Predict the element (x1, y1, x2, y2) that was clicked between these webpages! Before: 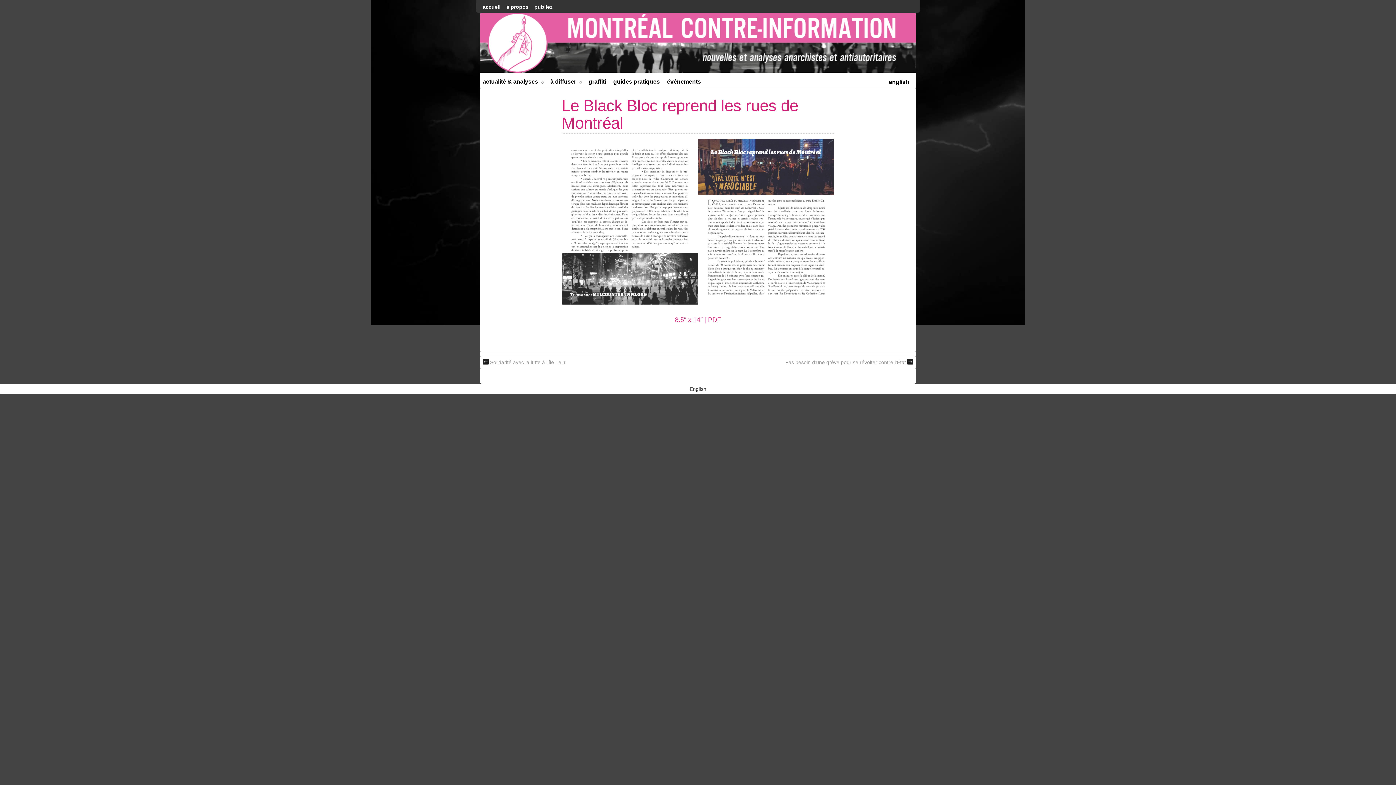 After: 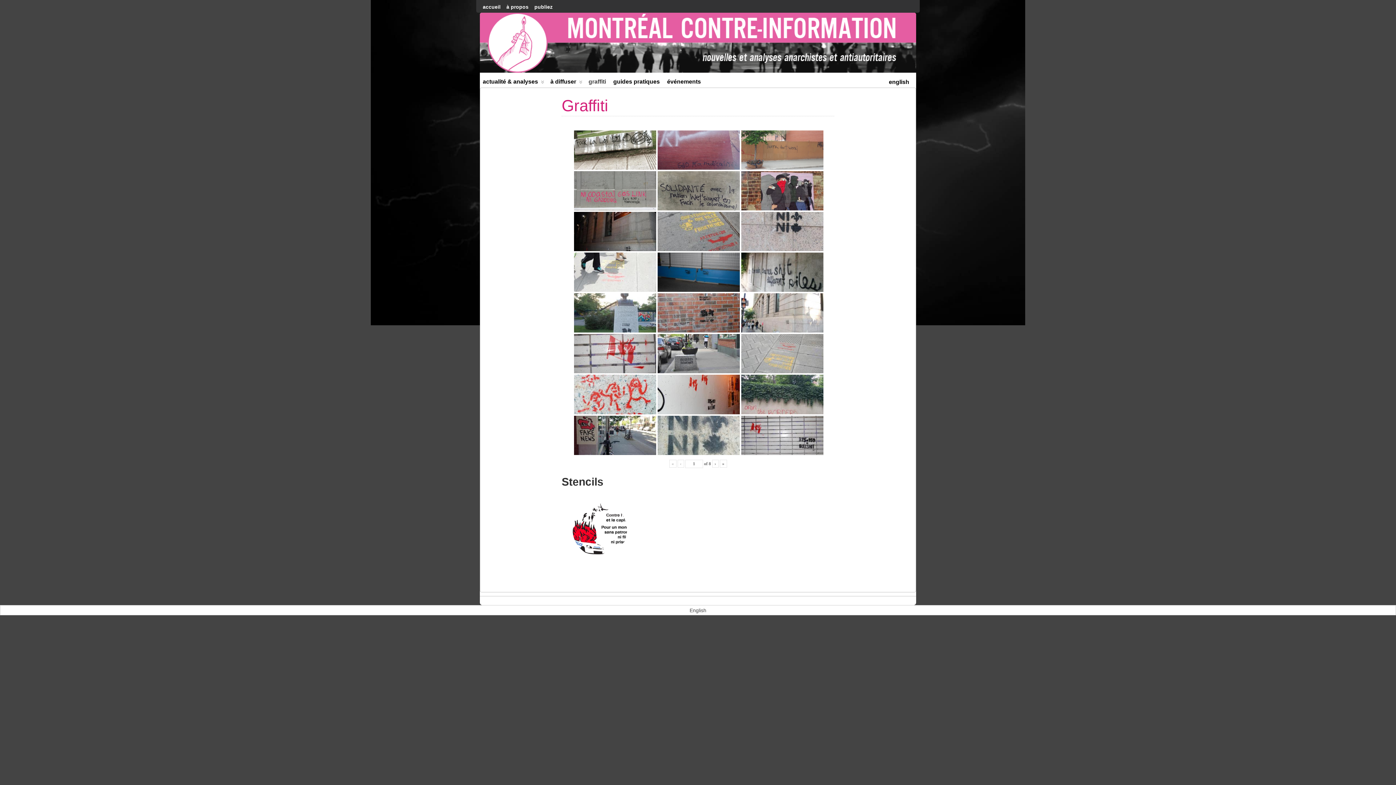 Action: bbox: (585, 74, 609, 87) label: graffiti